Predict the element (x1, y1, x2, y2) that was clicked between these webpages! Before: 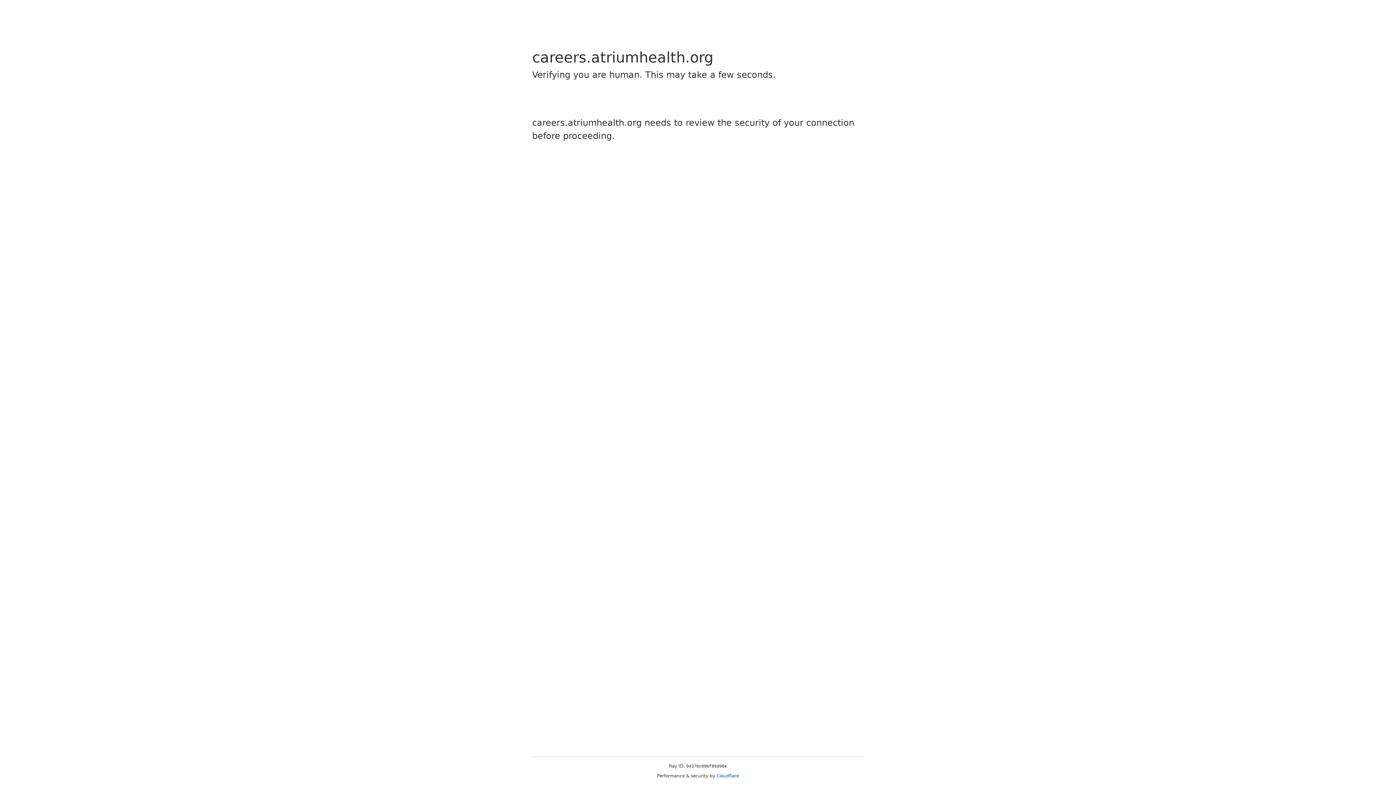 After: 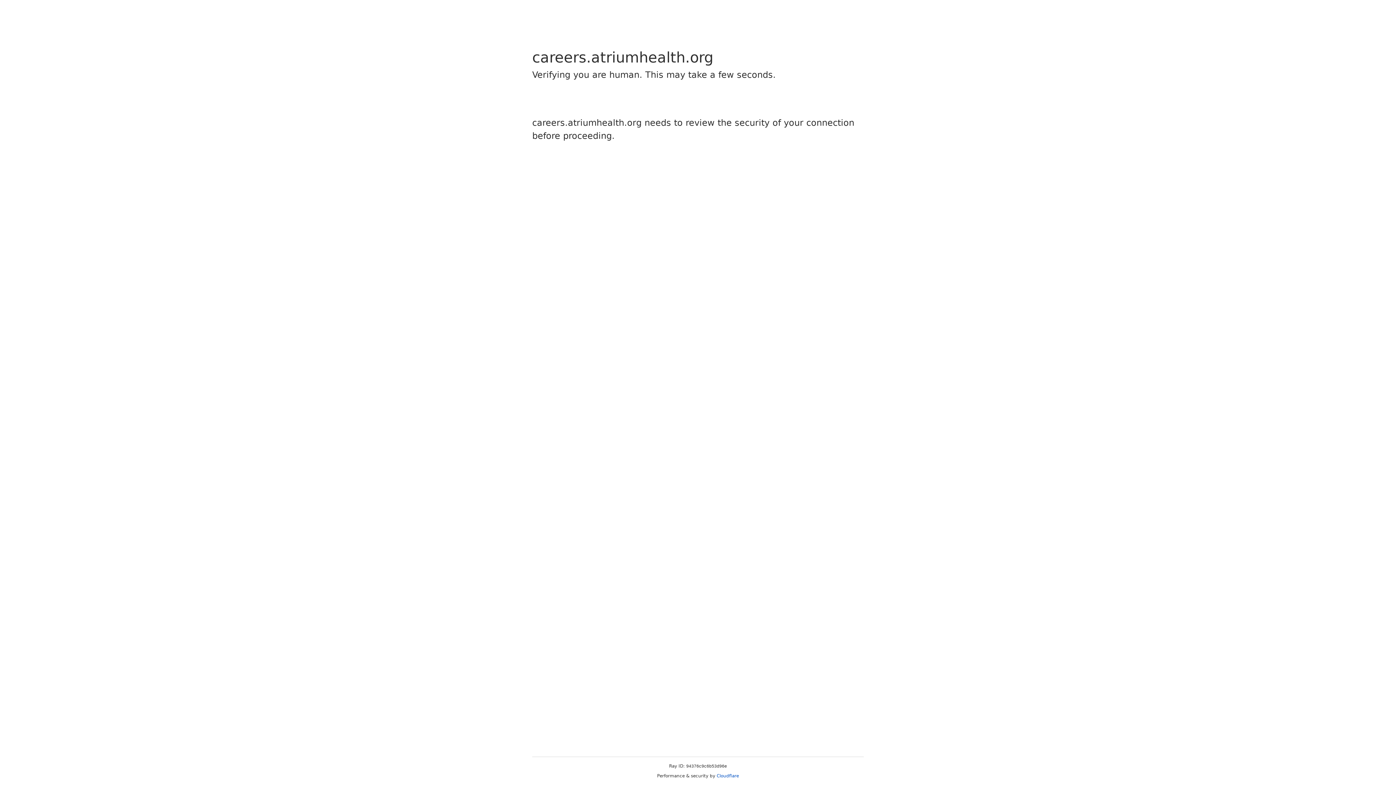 Action: bbox: (716, 773, 739, 778) label: Cloudflare